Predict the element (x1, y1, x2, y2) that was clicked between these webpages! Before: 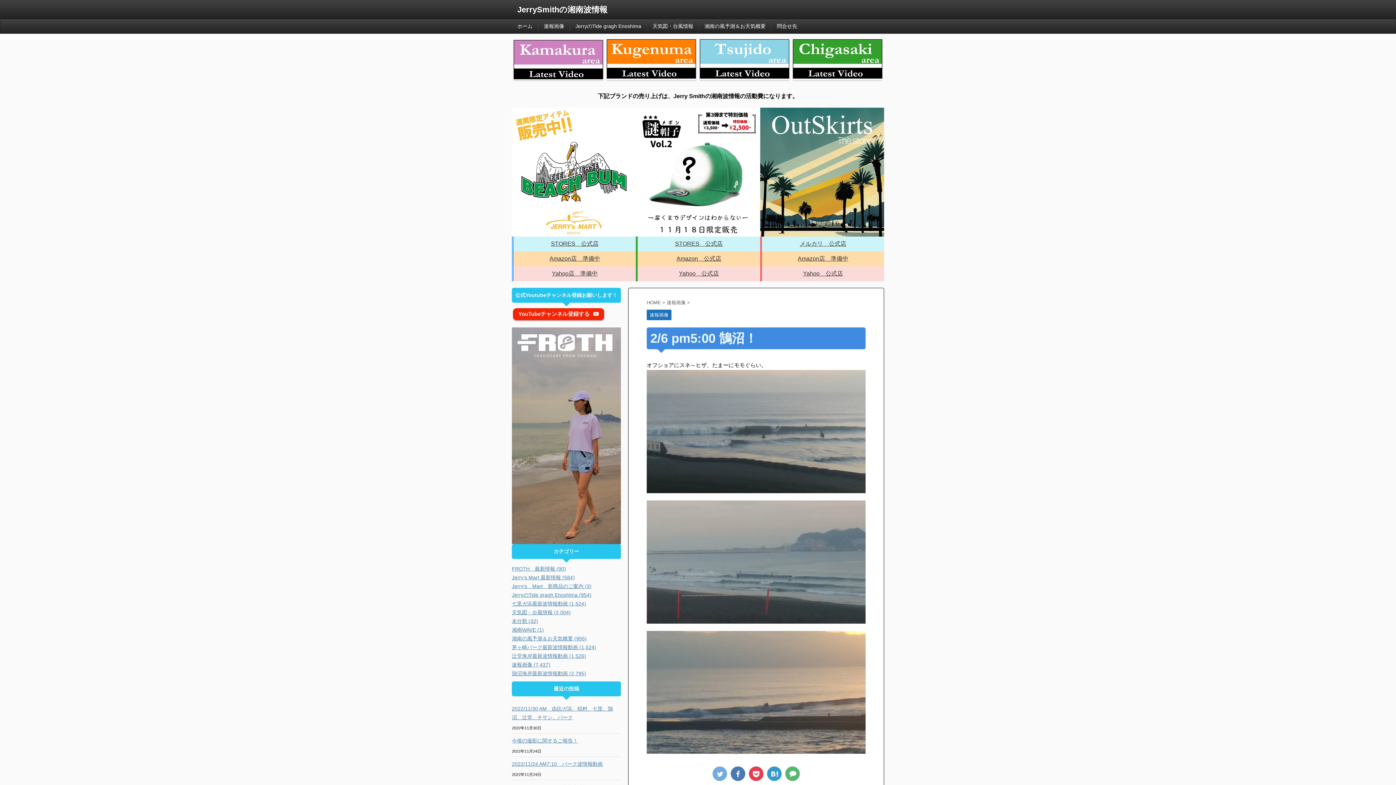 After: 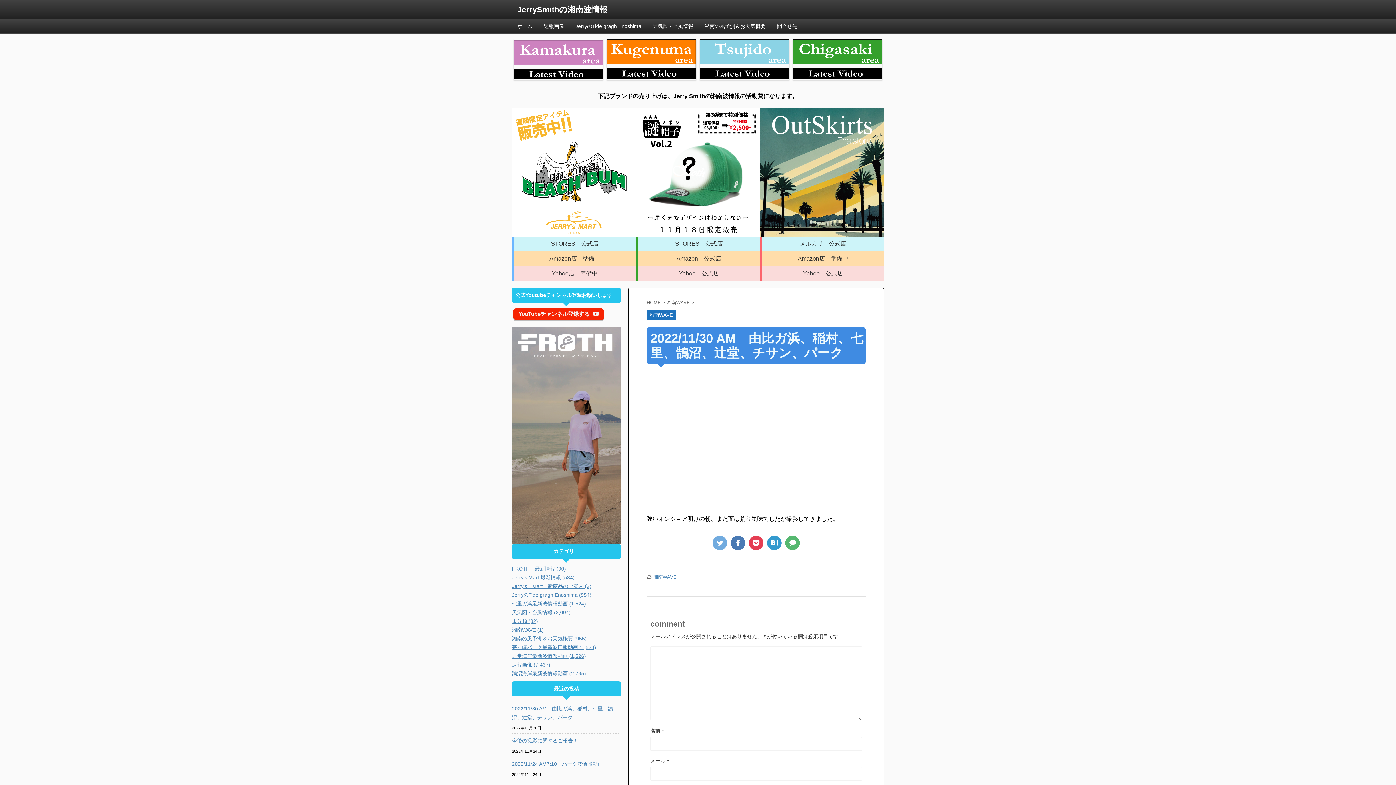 Action: label: 2022/11/30 AM　由比ガ浜、稲村、七里、鵠沼、辻堂、チサン、パーク bbox: (512, 702, 621, 723)